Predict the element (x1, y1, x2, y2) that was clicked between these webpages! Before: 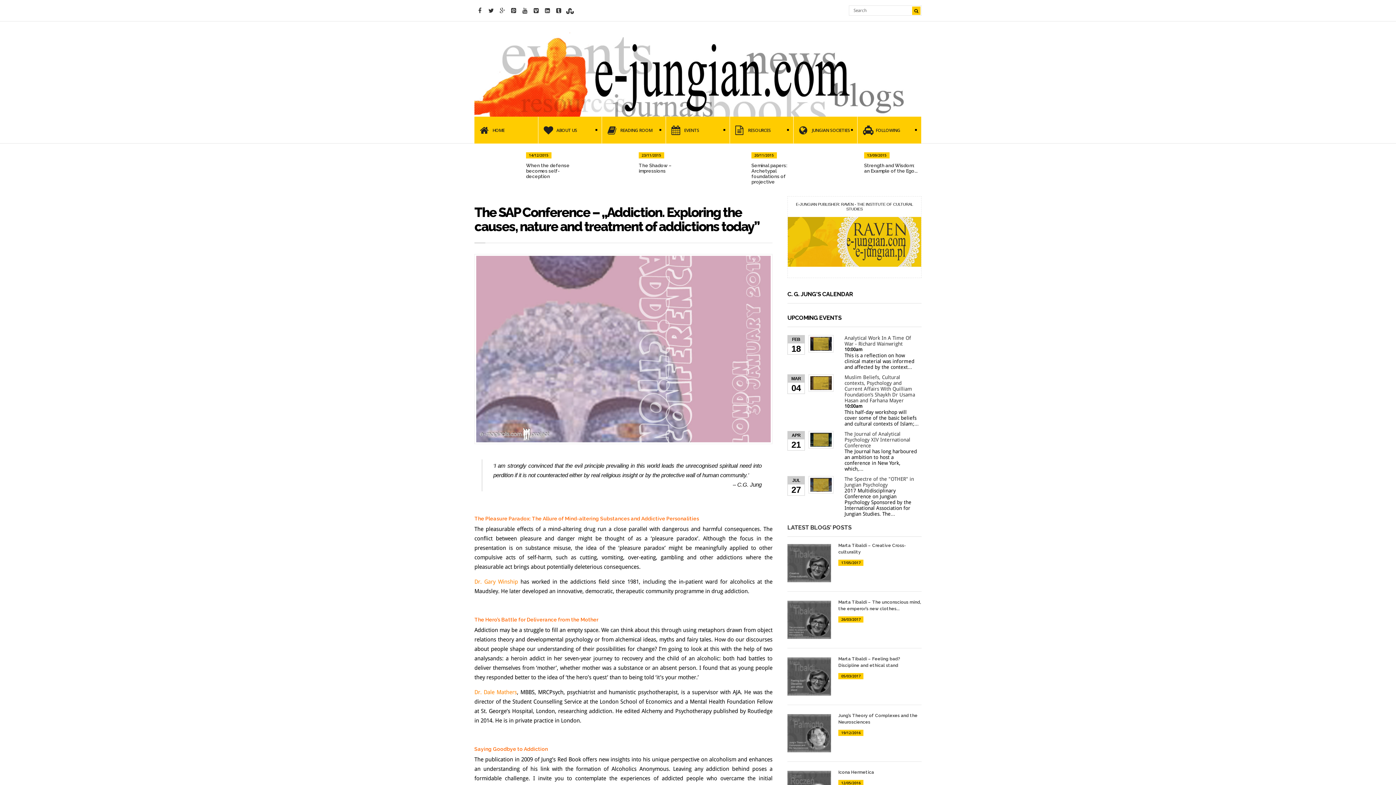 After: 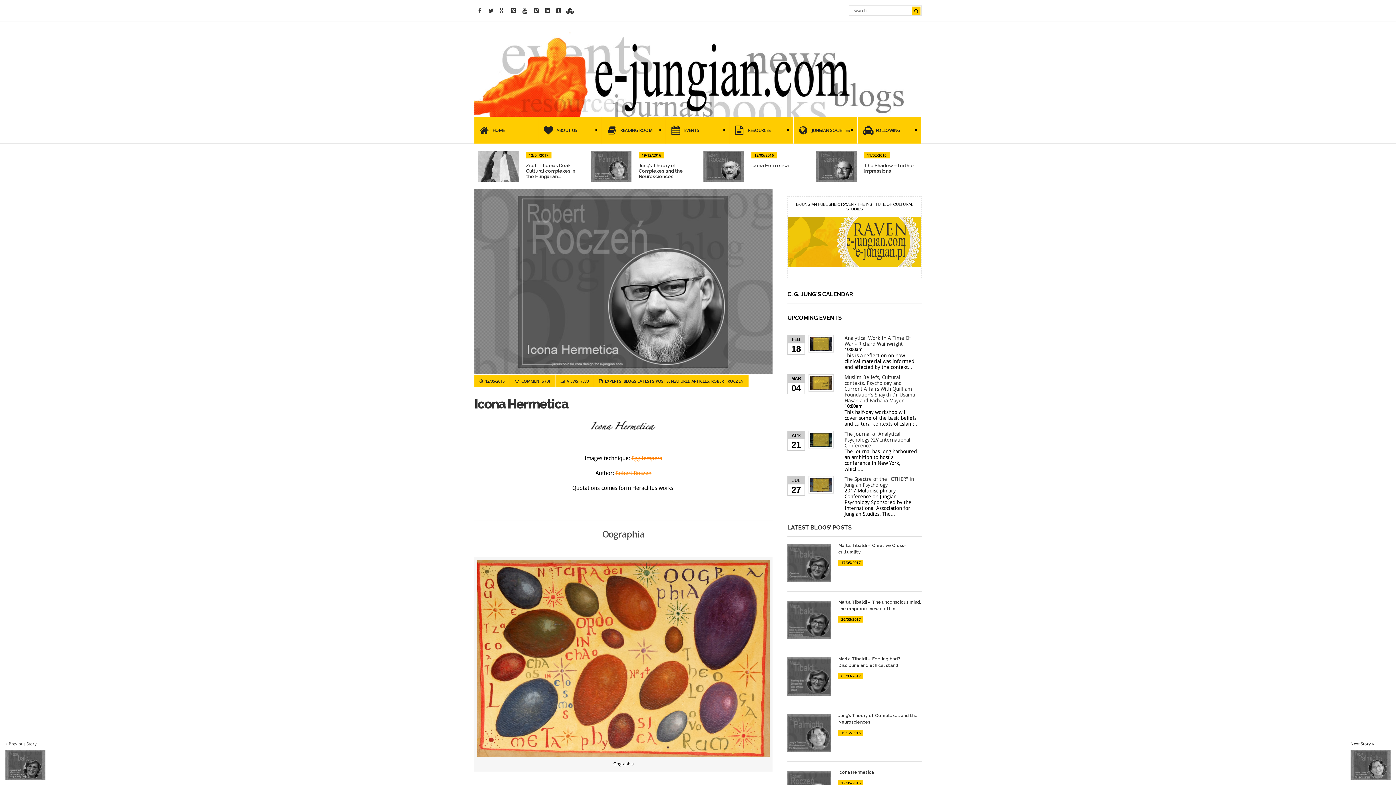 Action: bbox: (751, 162, 789, 168) label: Icona Hermetica